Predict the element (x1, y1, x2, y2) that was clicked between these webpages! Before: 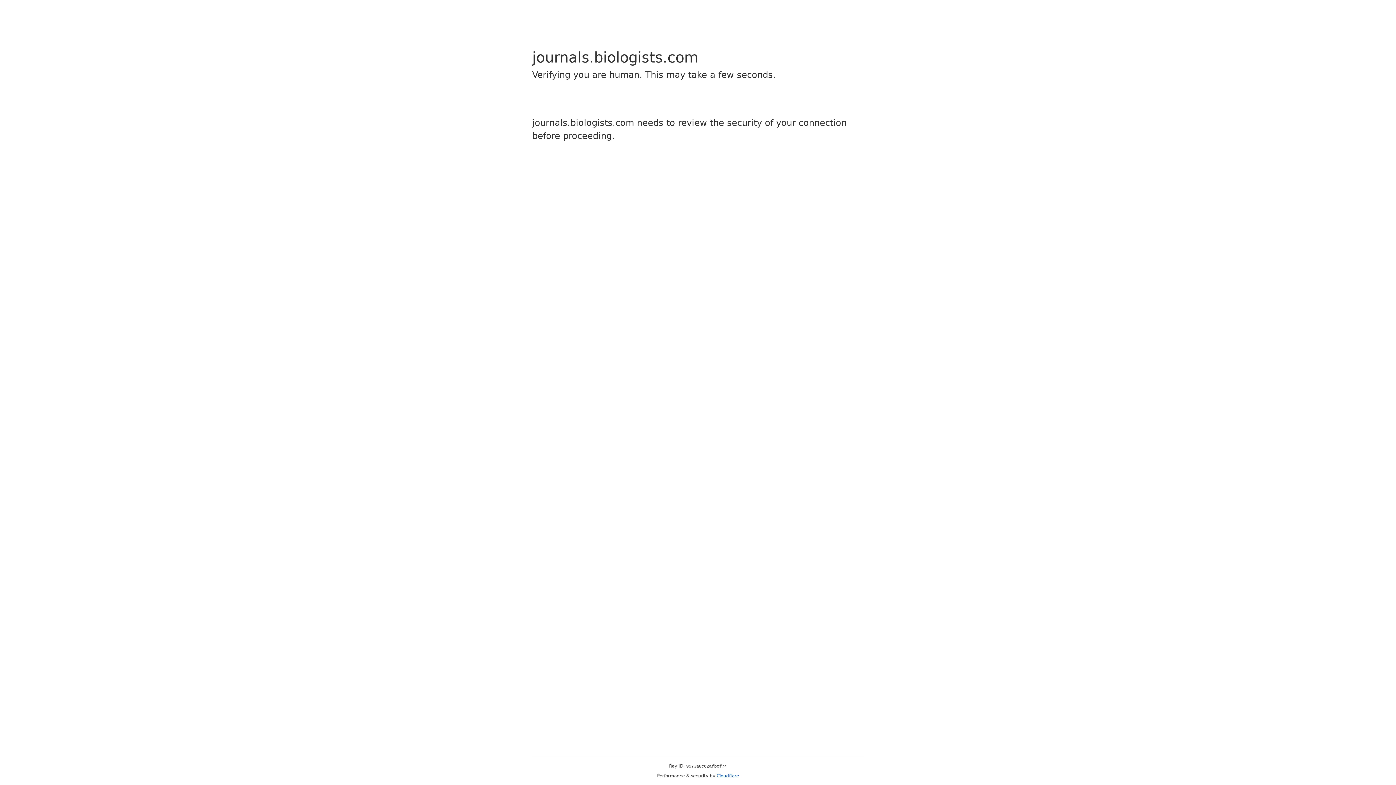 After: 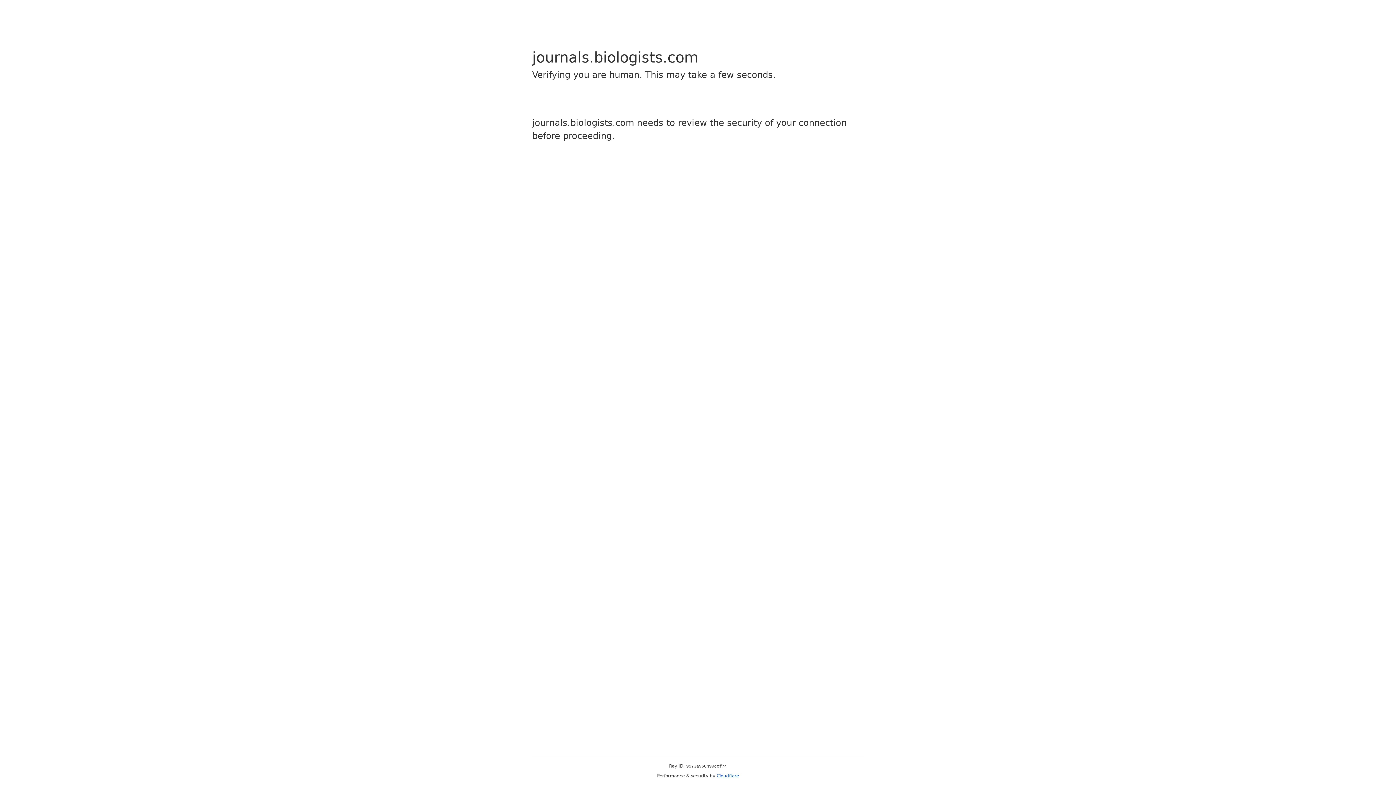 Action: label: Cloudflare bbox: (716, 773, 739, 778)